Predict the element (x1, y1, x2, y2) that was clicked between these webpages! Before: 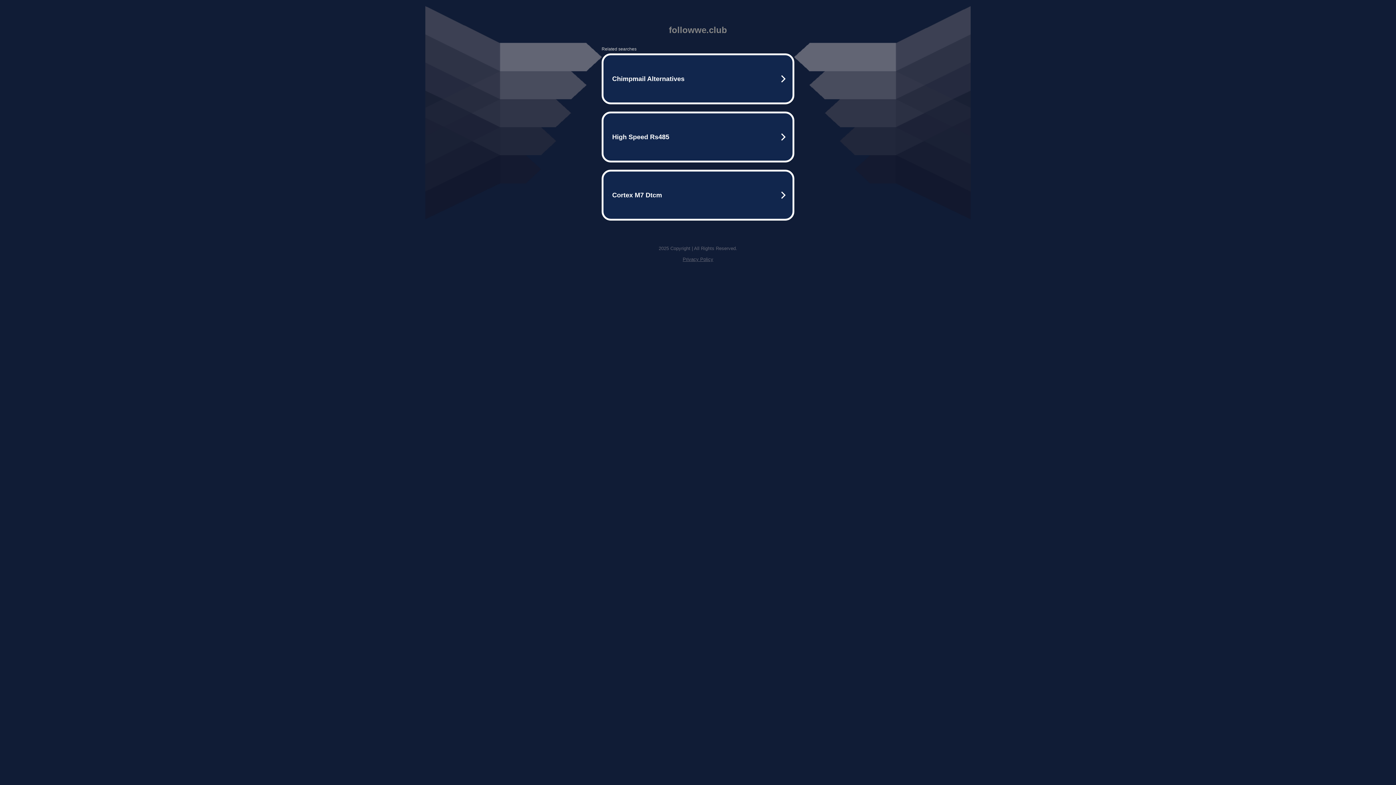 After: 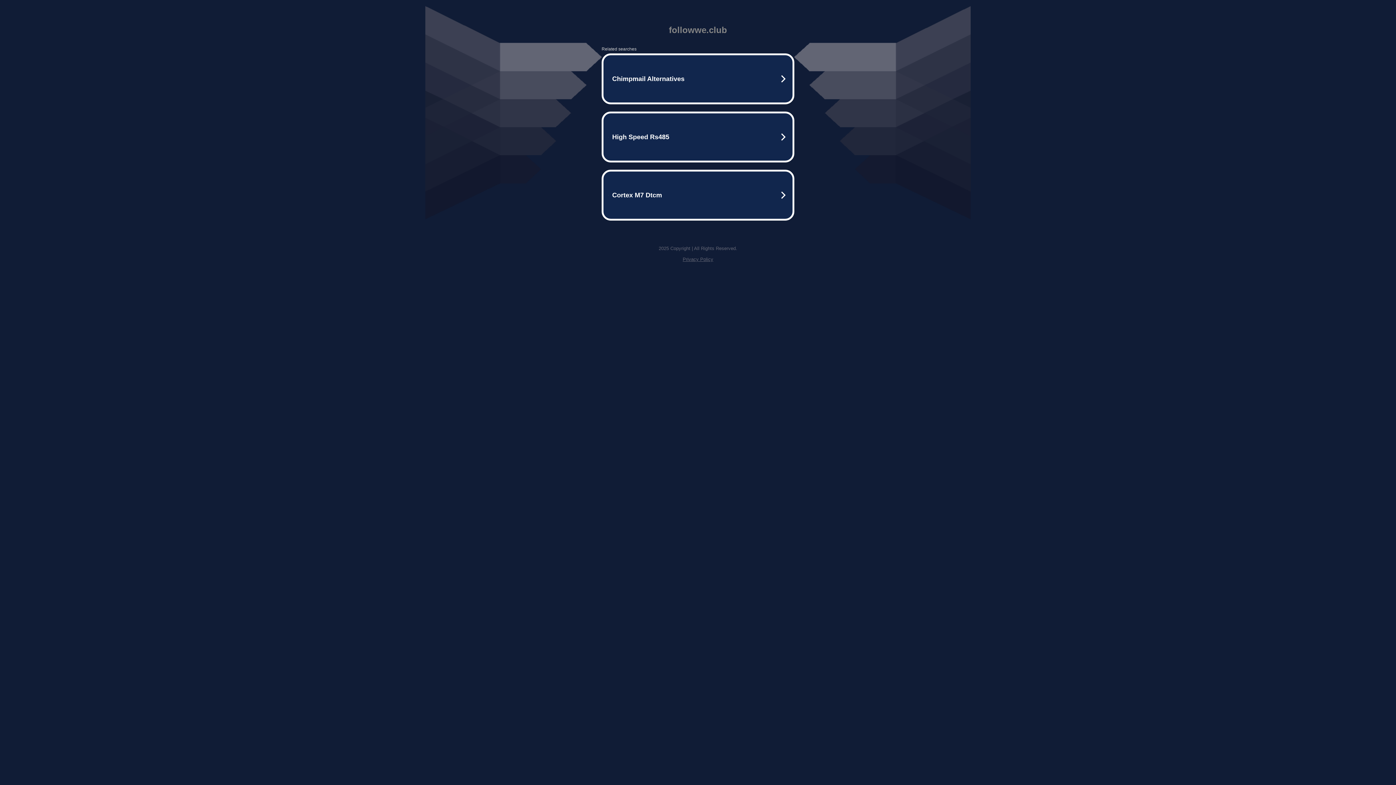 Action: label: Privacy Policy bbox: (682, 256, 713, 262)